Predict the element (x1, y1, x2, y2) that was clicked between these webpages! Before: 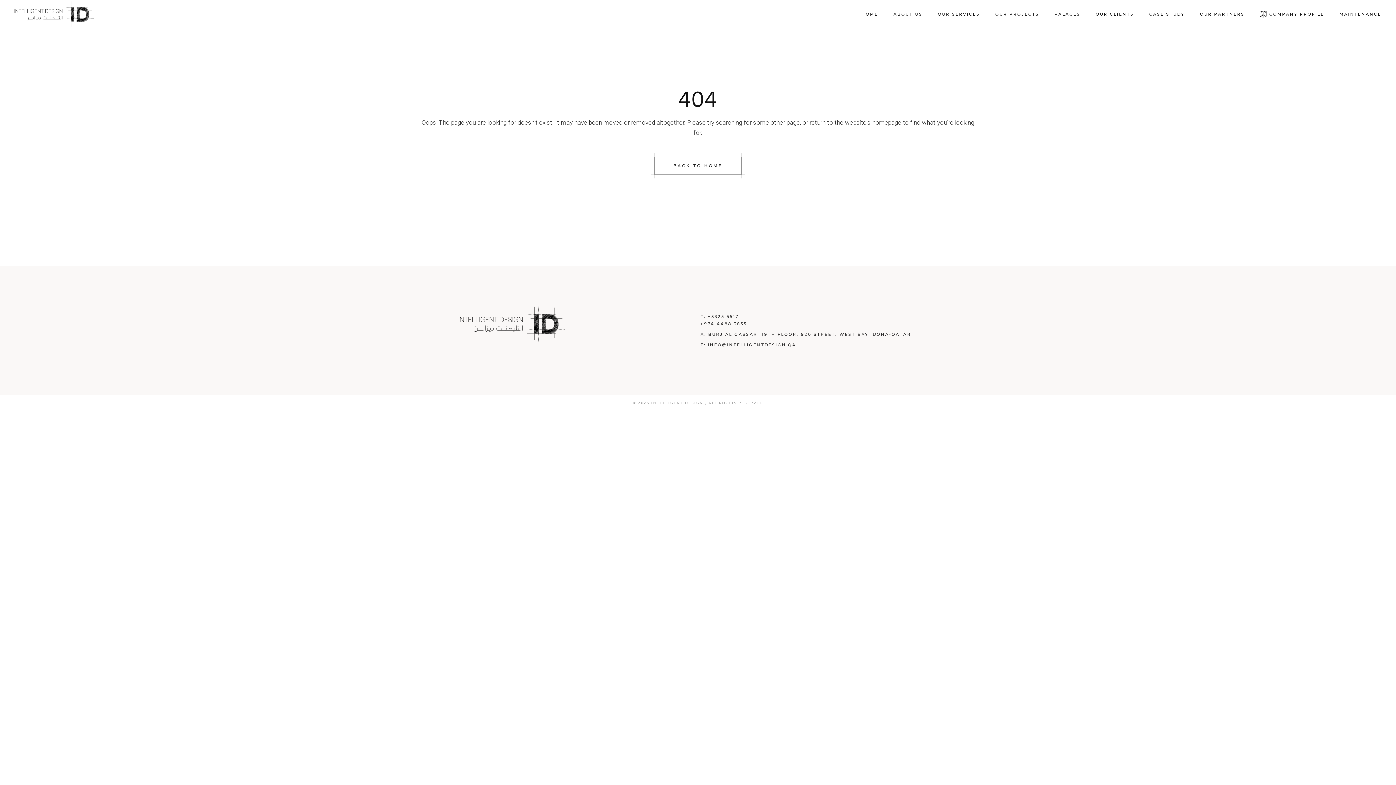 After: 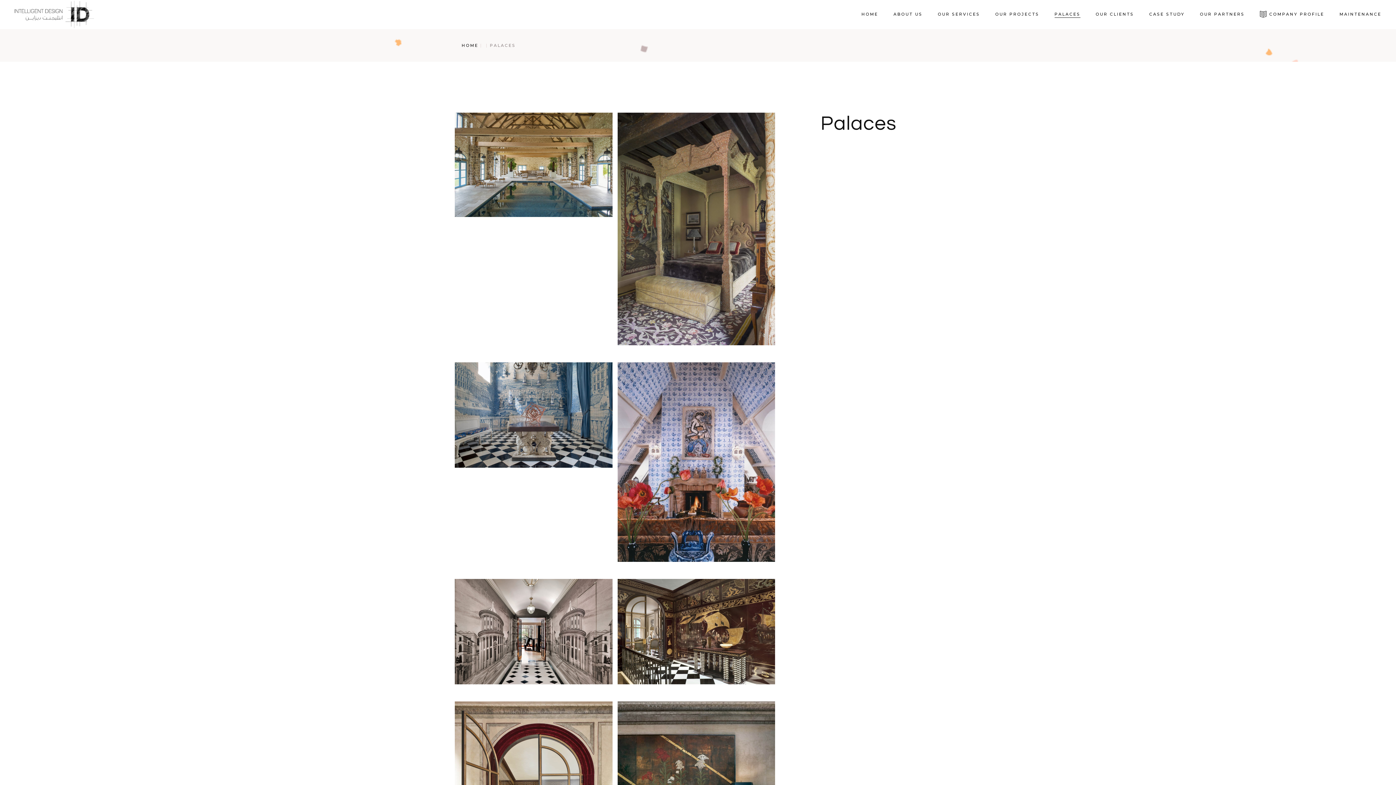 Action: bbox: (1054, 0, 1080, 28) label: PALACES